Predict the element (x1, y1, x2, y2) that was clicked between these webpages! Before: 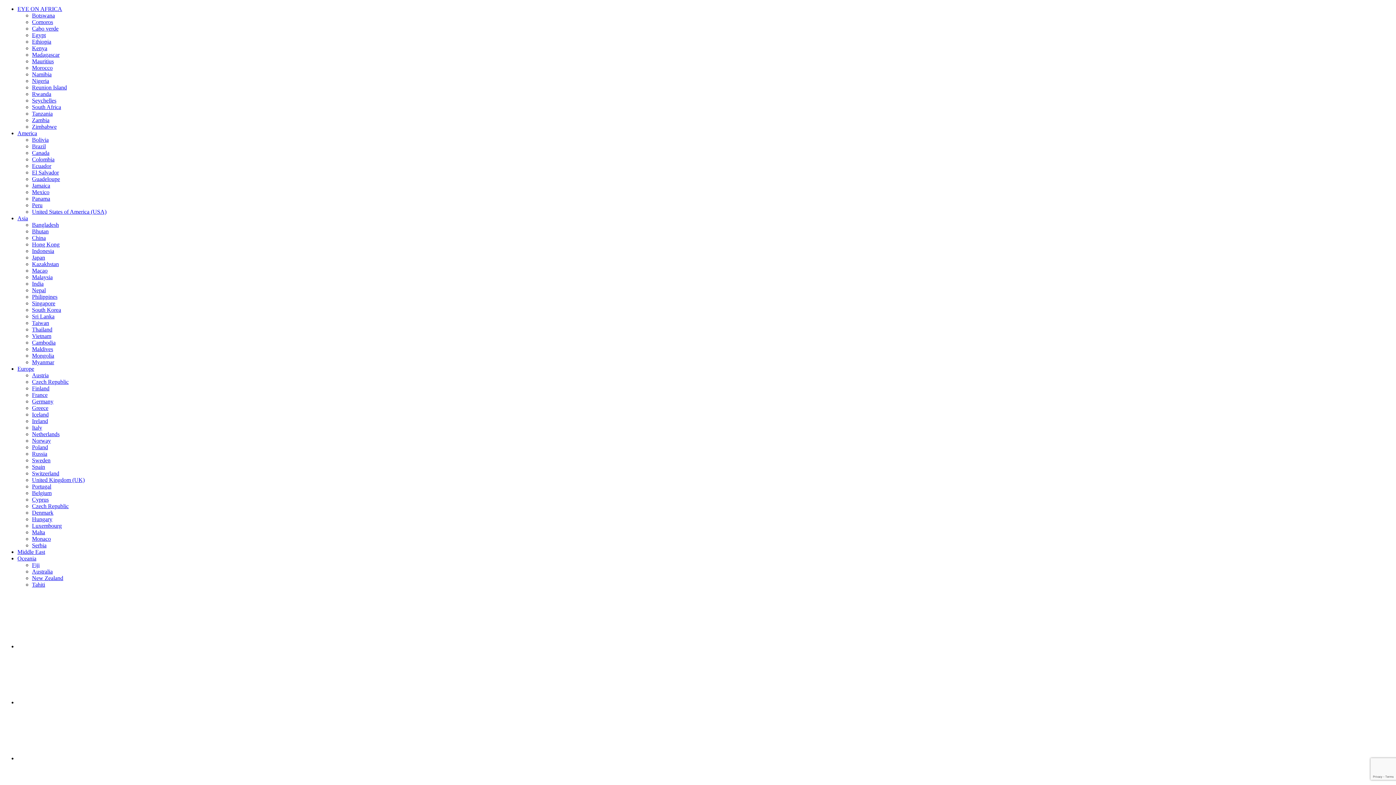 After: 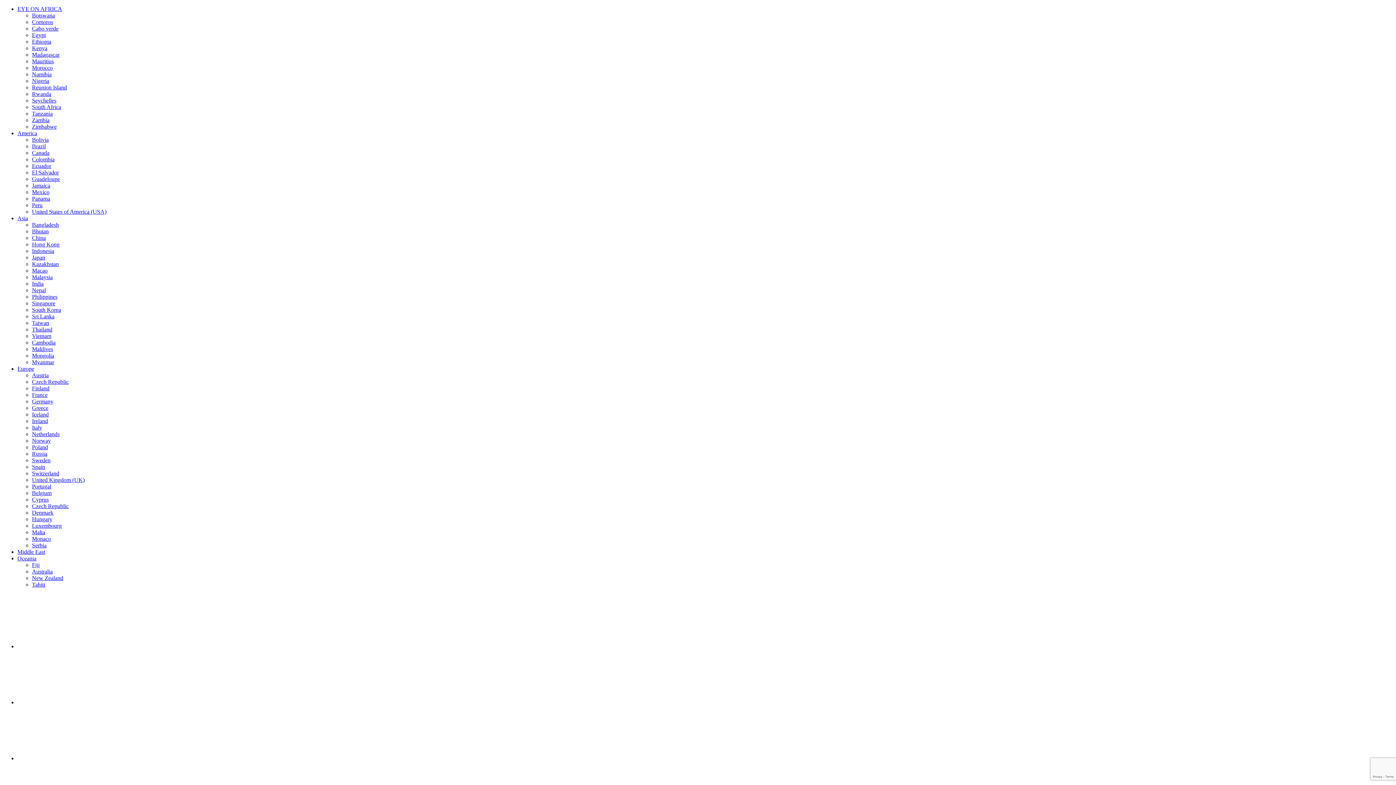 Action: bbox: (17, 130, 37, 136) label: America